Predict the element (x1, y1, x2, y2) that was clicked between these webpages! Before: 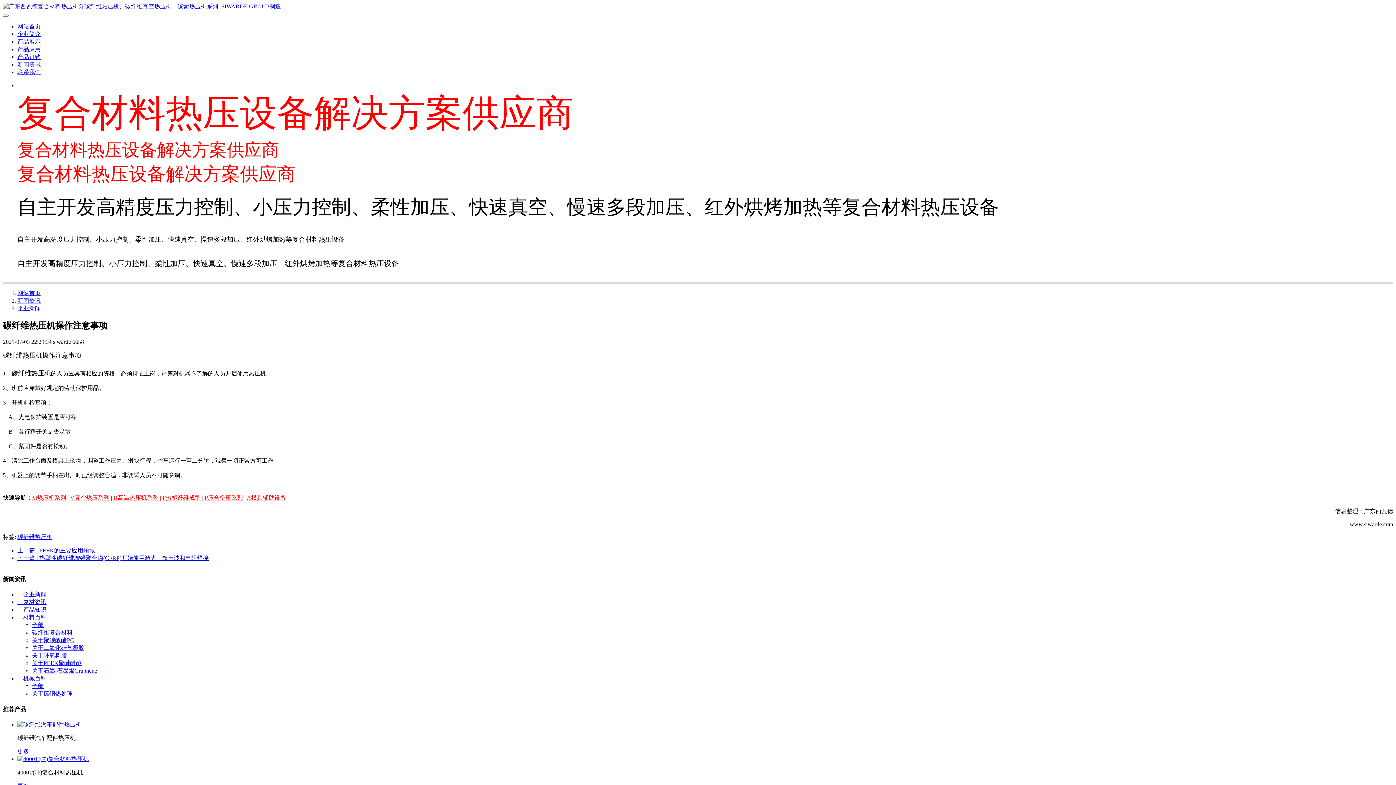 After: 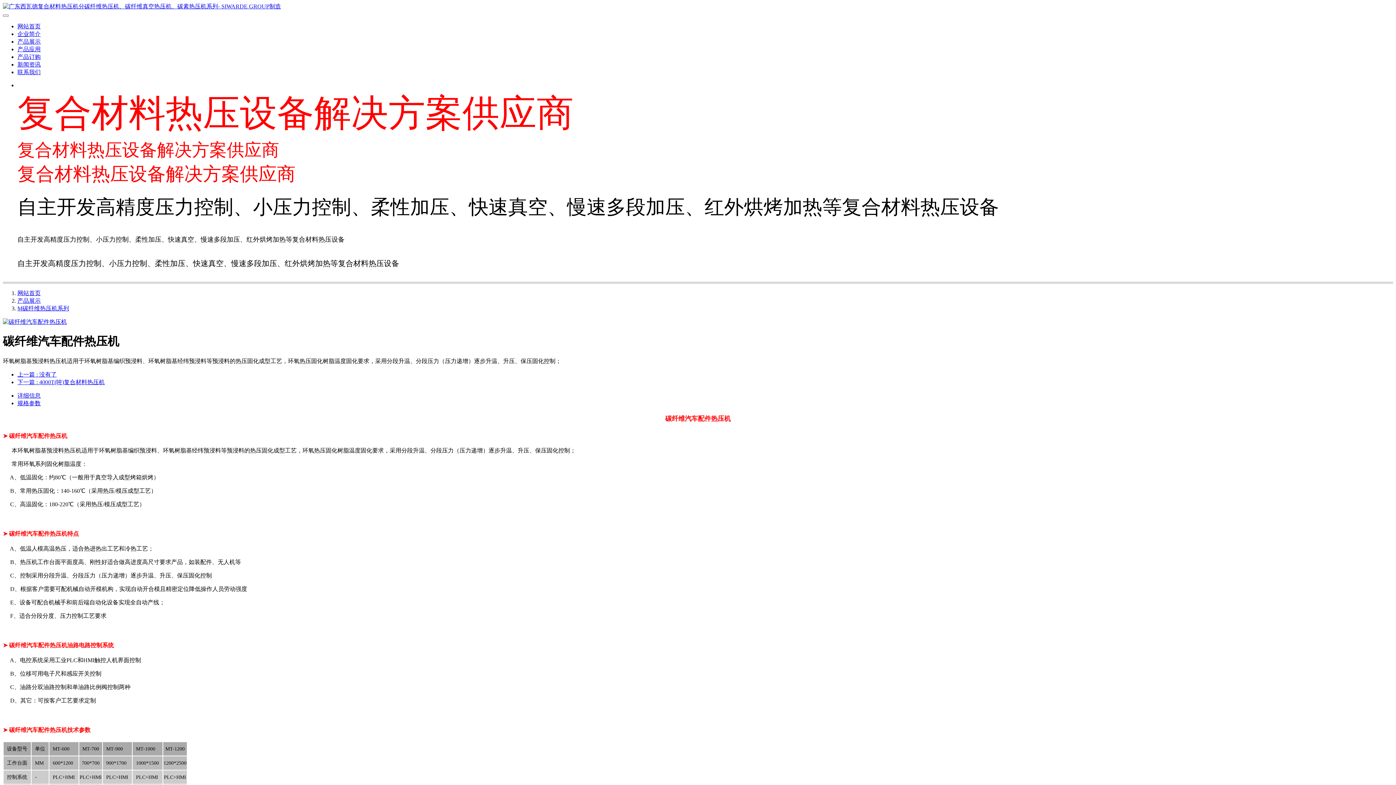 Action: bbox: (17, 721, 81, 727)